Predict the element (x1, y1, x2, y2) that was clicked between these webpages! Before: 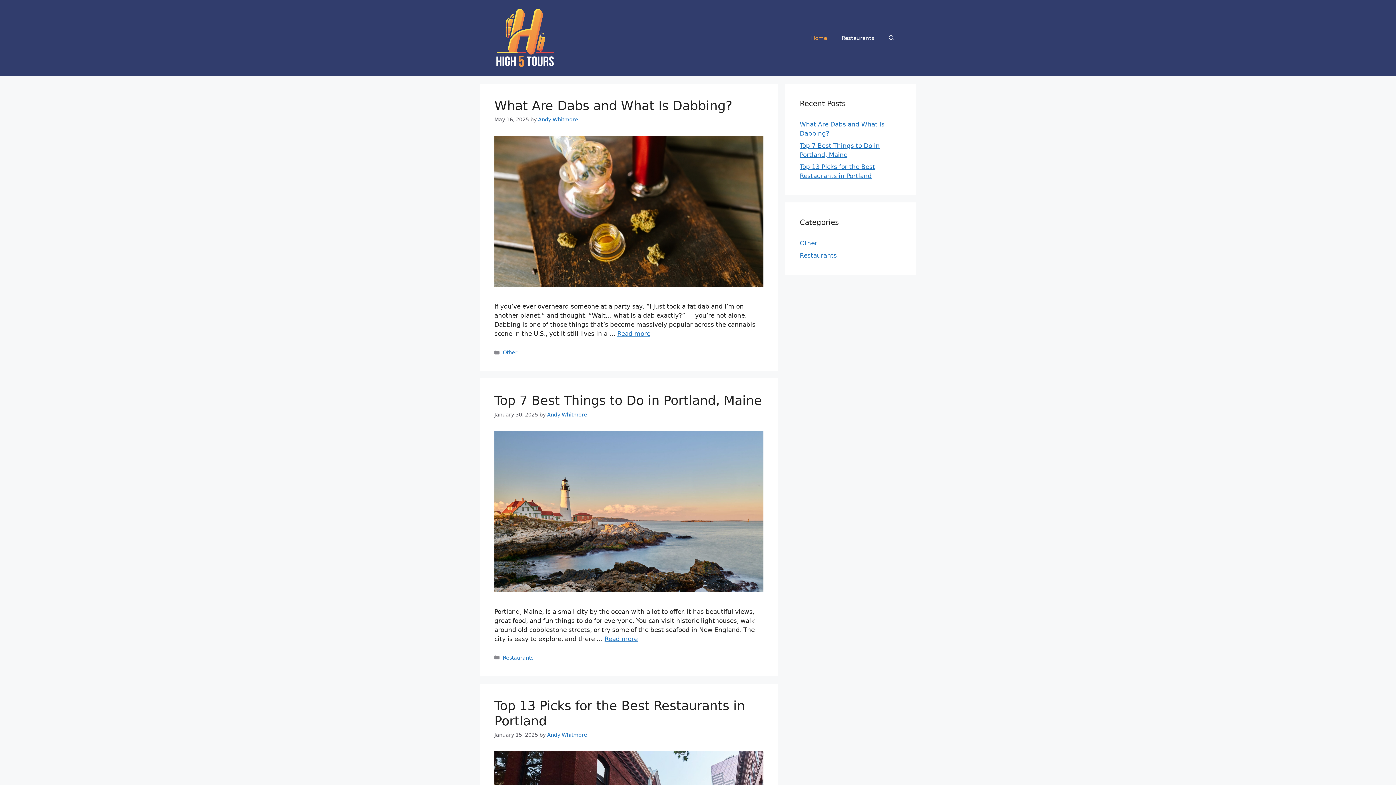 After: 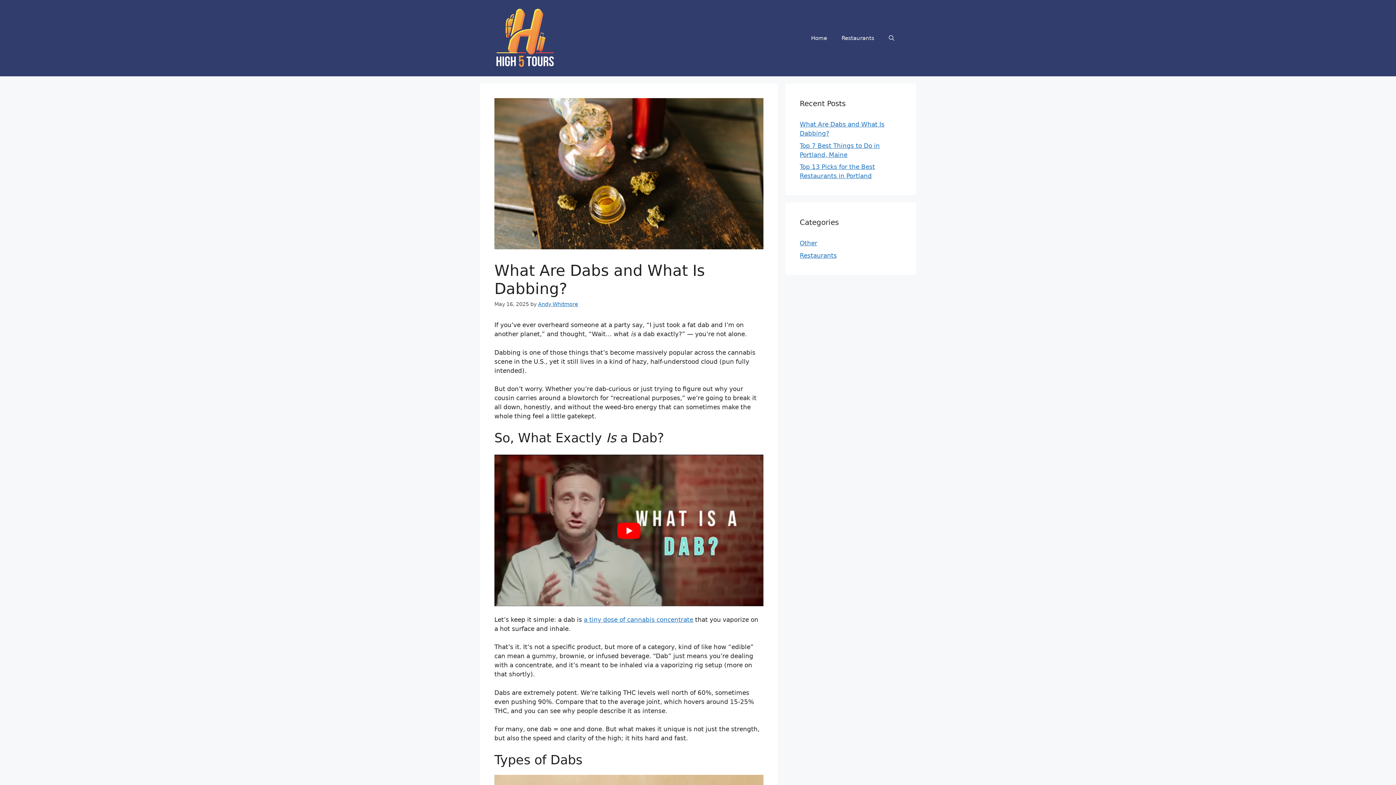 Action: bbox: (494, 281, 763, 288)